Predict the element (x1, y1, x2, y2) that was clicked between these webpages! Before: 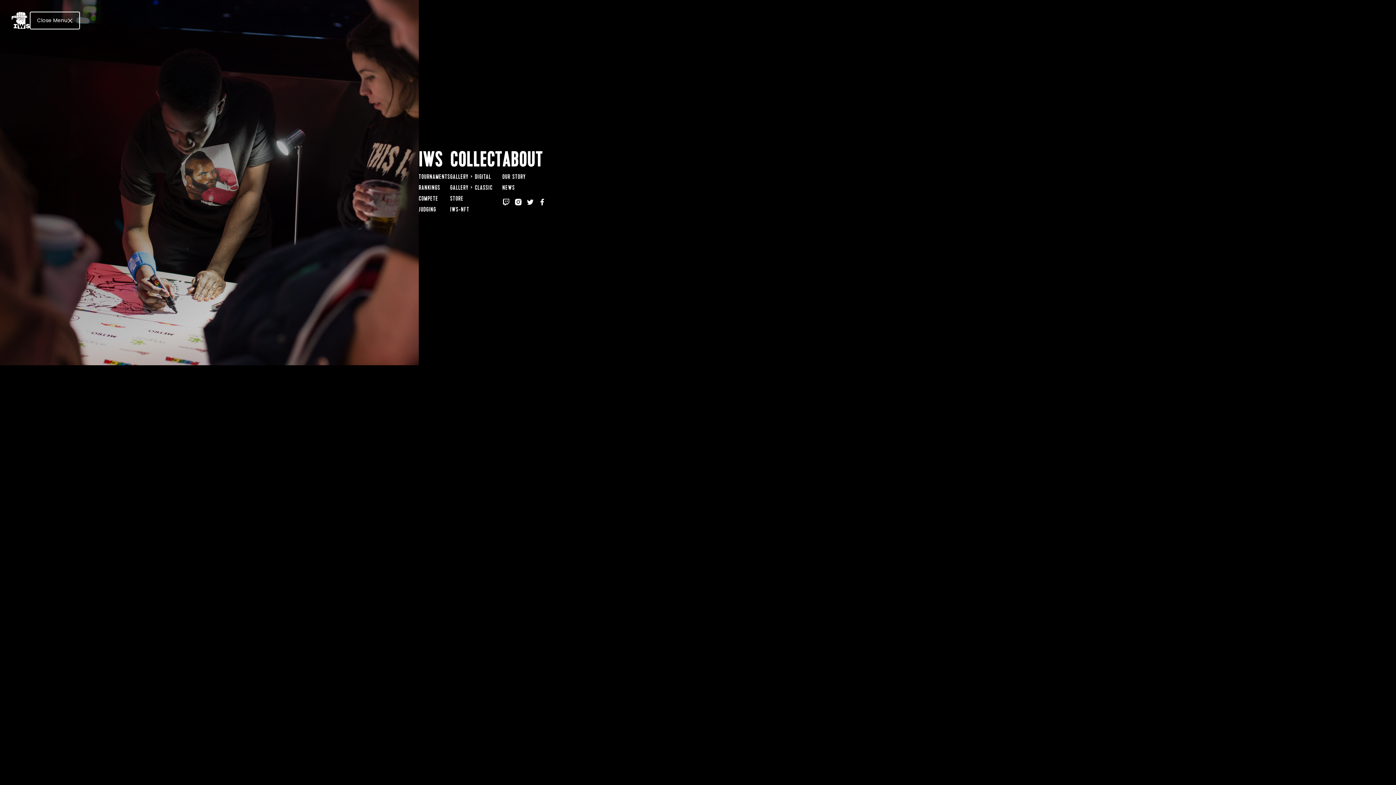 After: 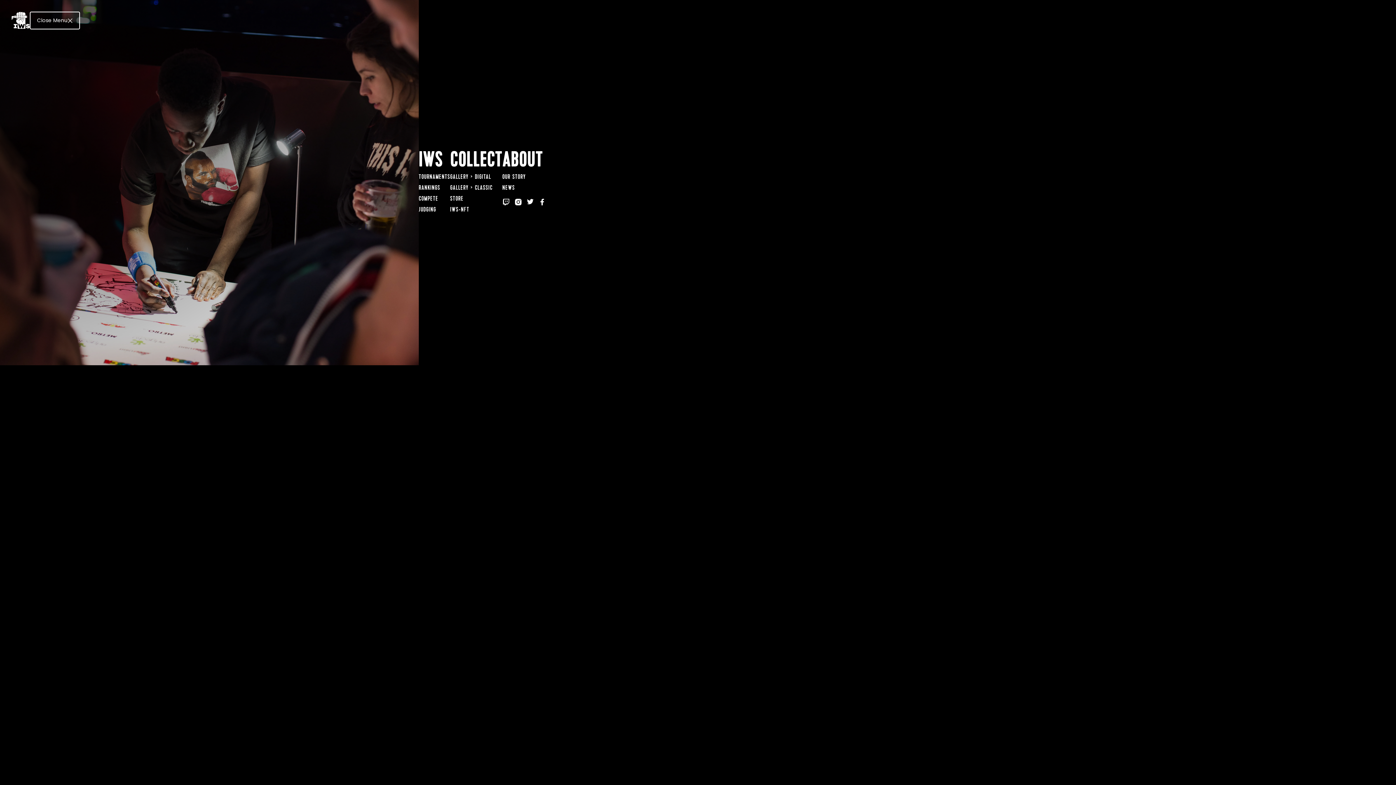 Action: bbox: (526, 198, 534, 205)